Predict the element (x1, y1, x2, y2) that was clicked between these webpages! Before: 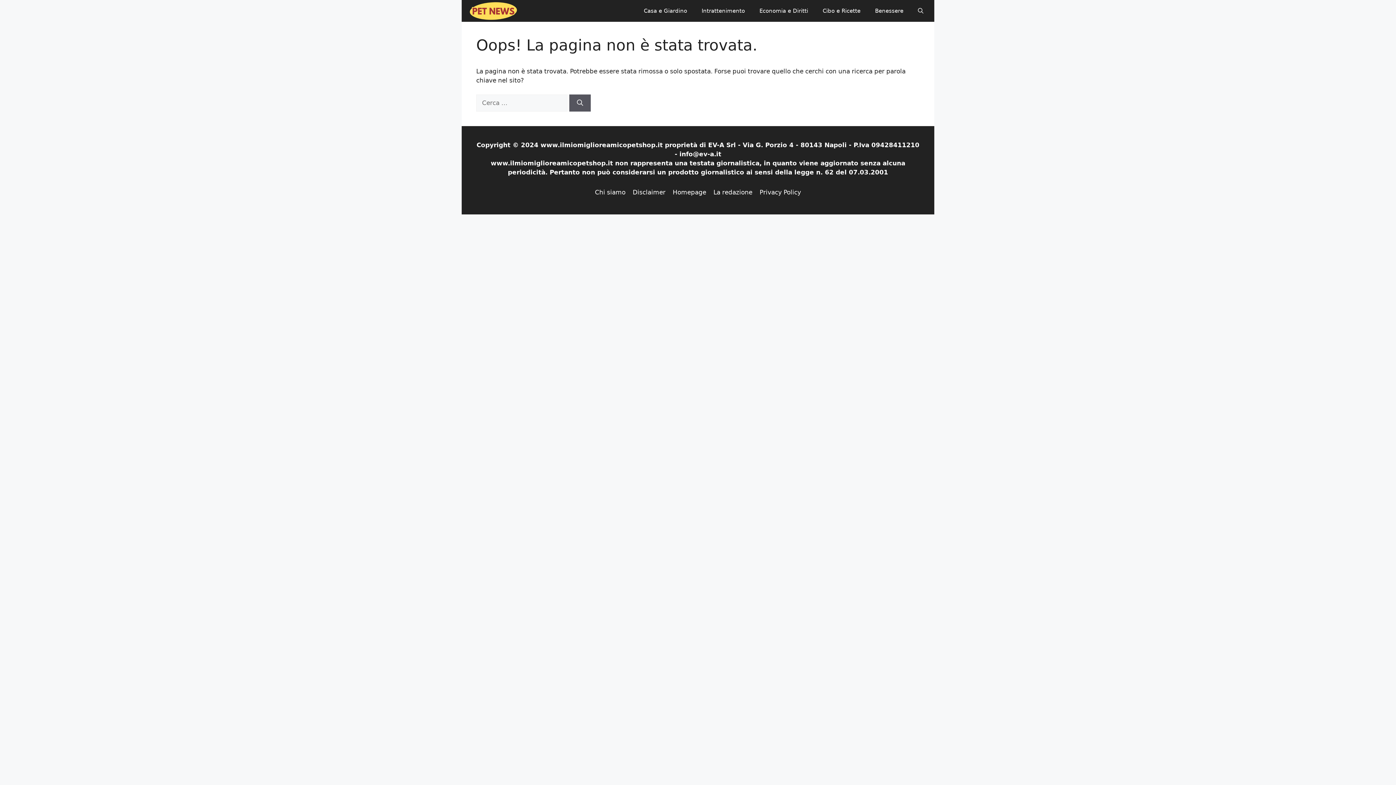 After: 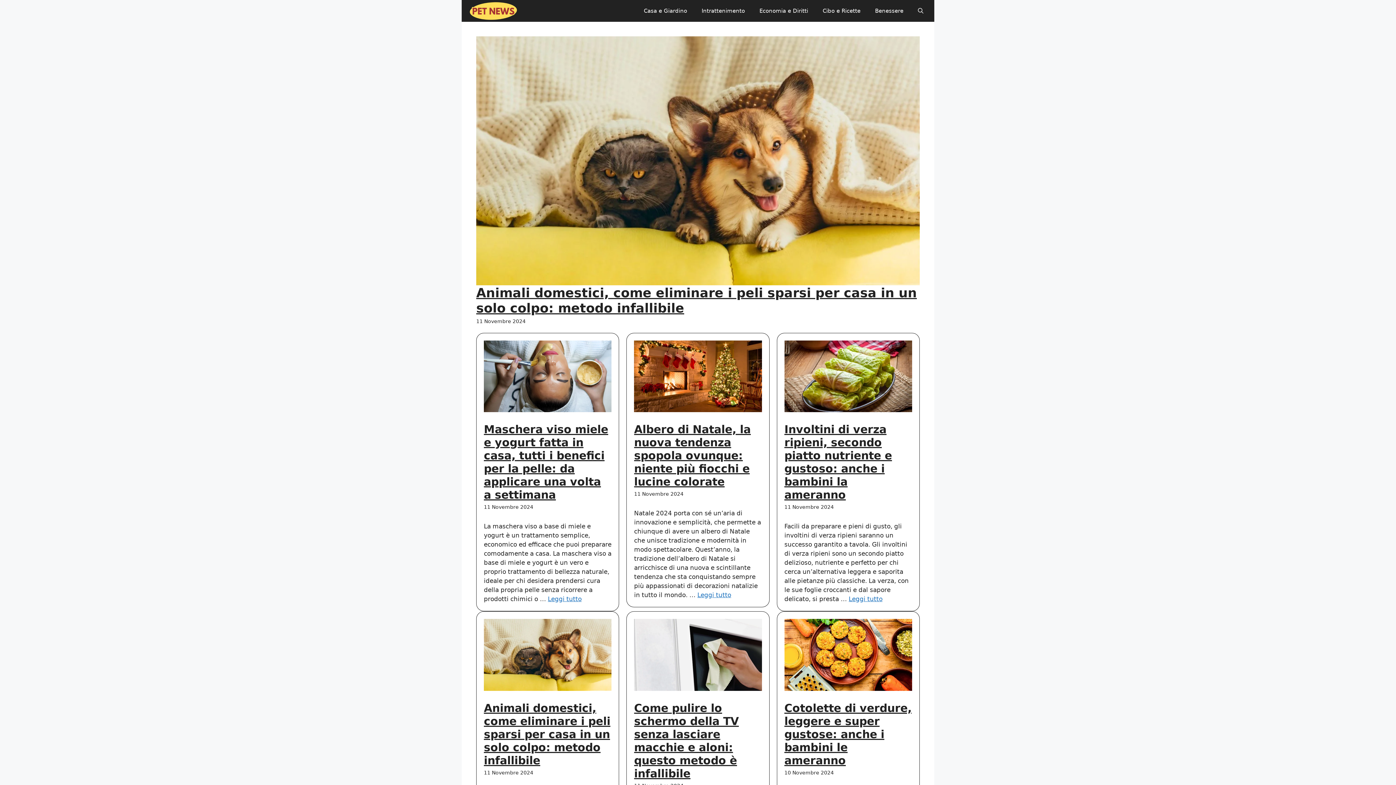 Action: label: Homepage bbox: (672, 188, 706, 195)